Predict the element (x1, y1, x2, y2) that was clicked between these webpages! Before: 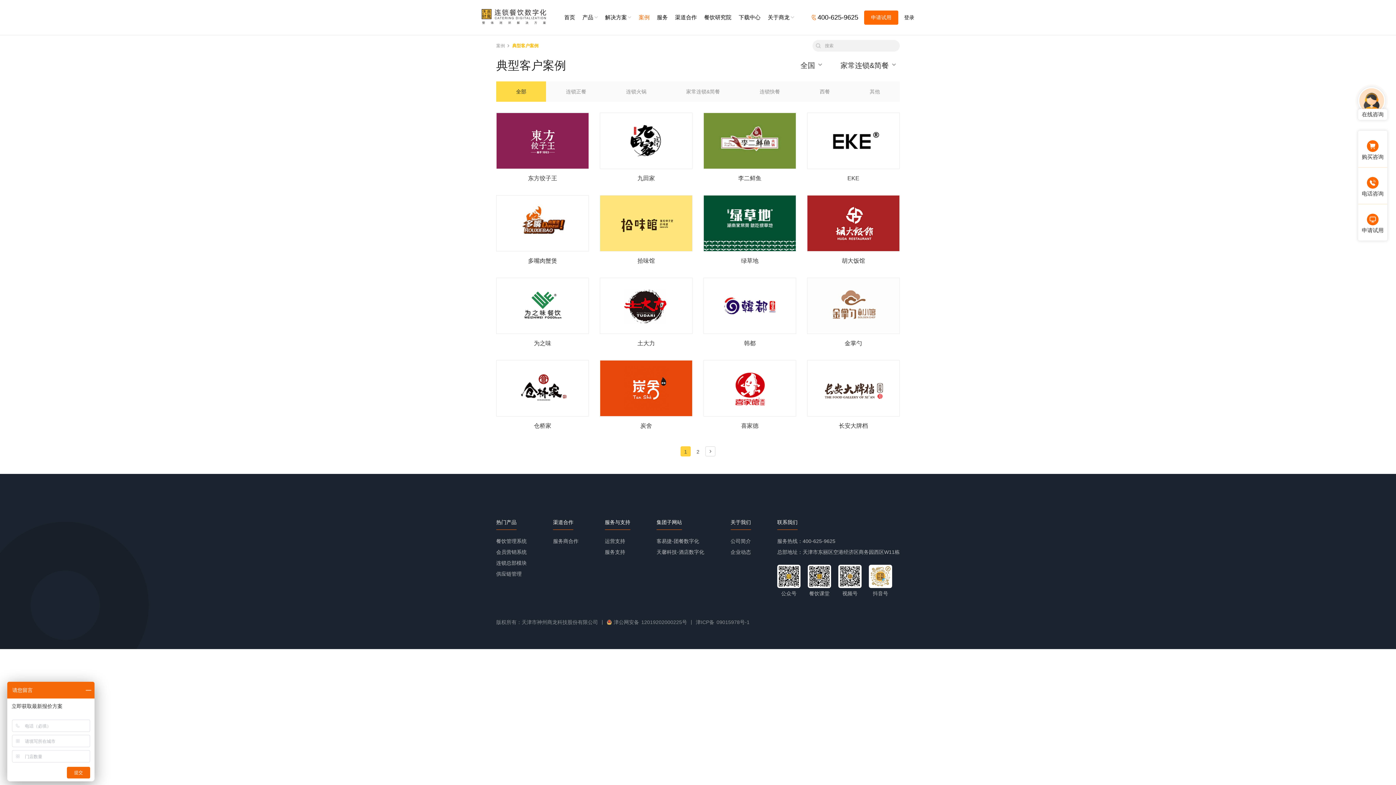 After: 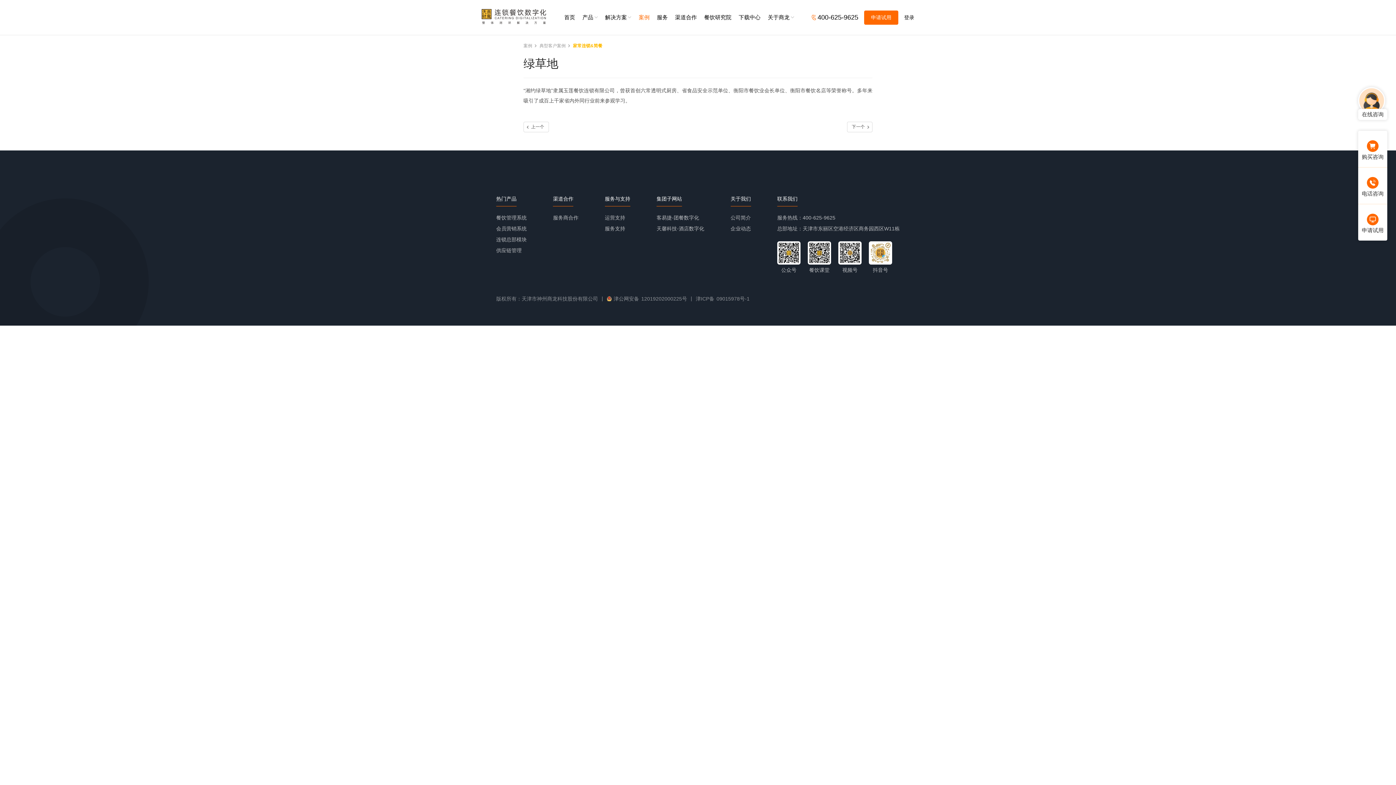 Action: bbox: (703, 195, 796, 270) label: 绿草地